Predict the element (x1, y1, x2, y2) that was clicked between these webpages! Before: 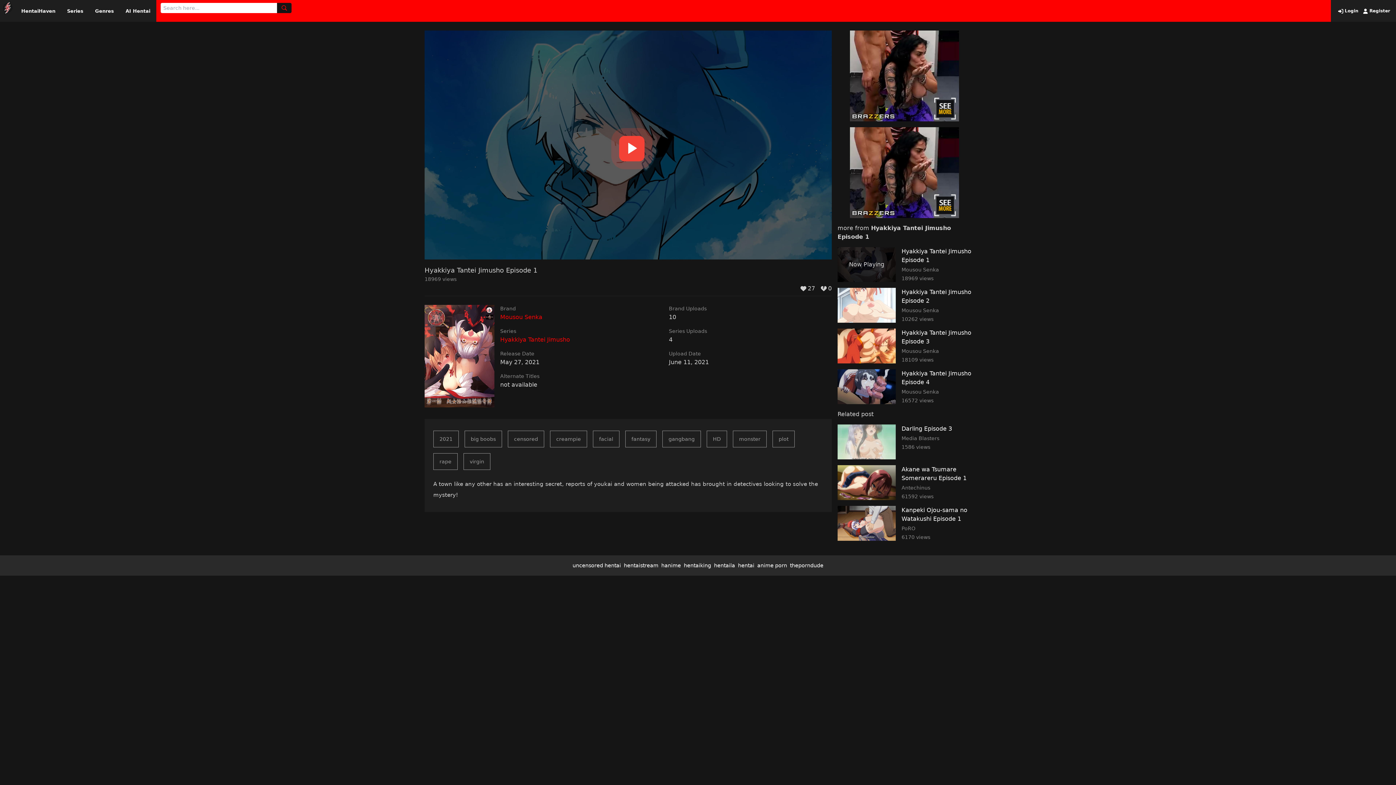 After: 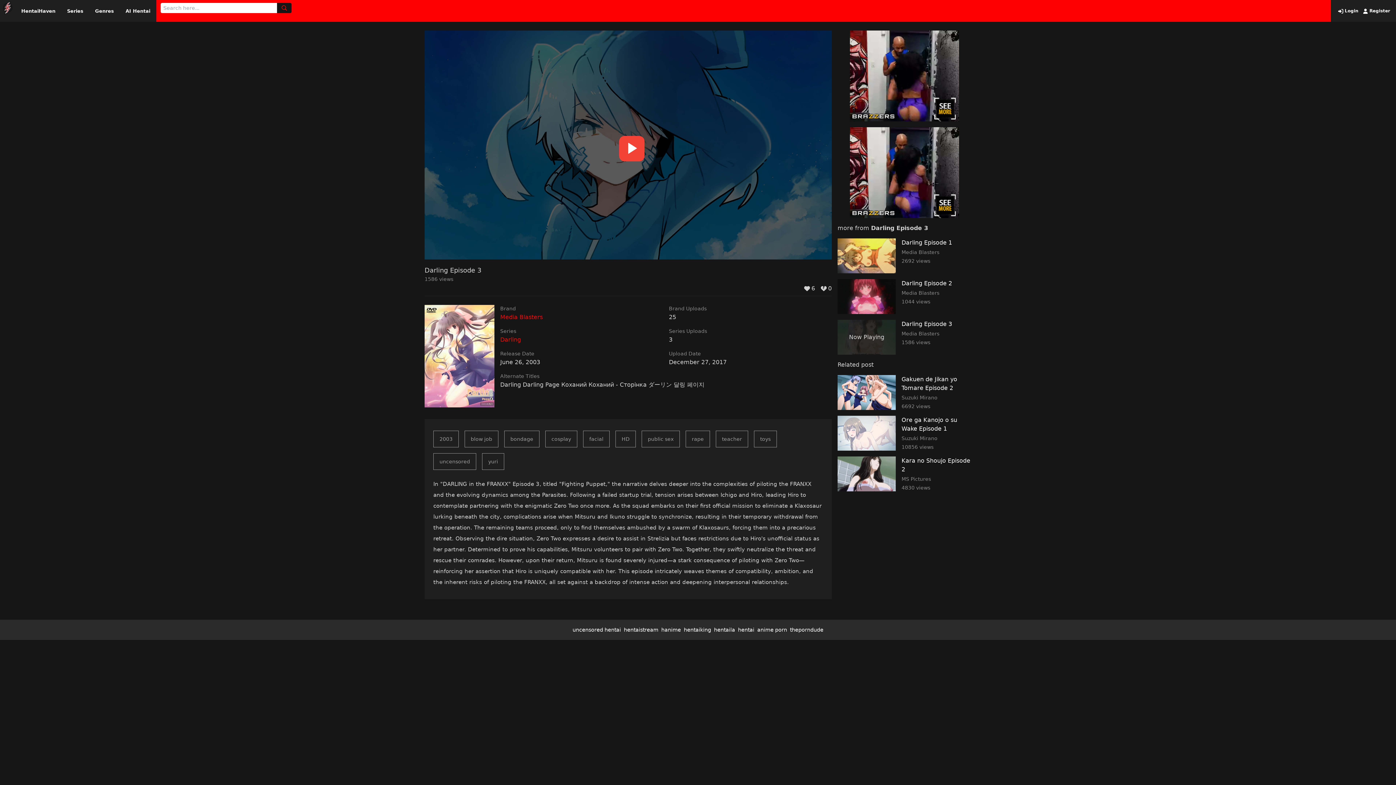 Action: bbox: (837, 424, 971, 459) label: Darling Episode 3
Media Blasters
1586 views